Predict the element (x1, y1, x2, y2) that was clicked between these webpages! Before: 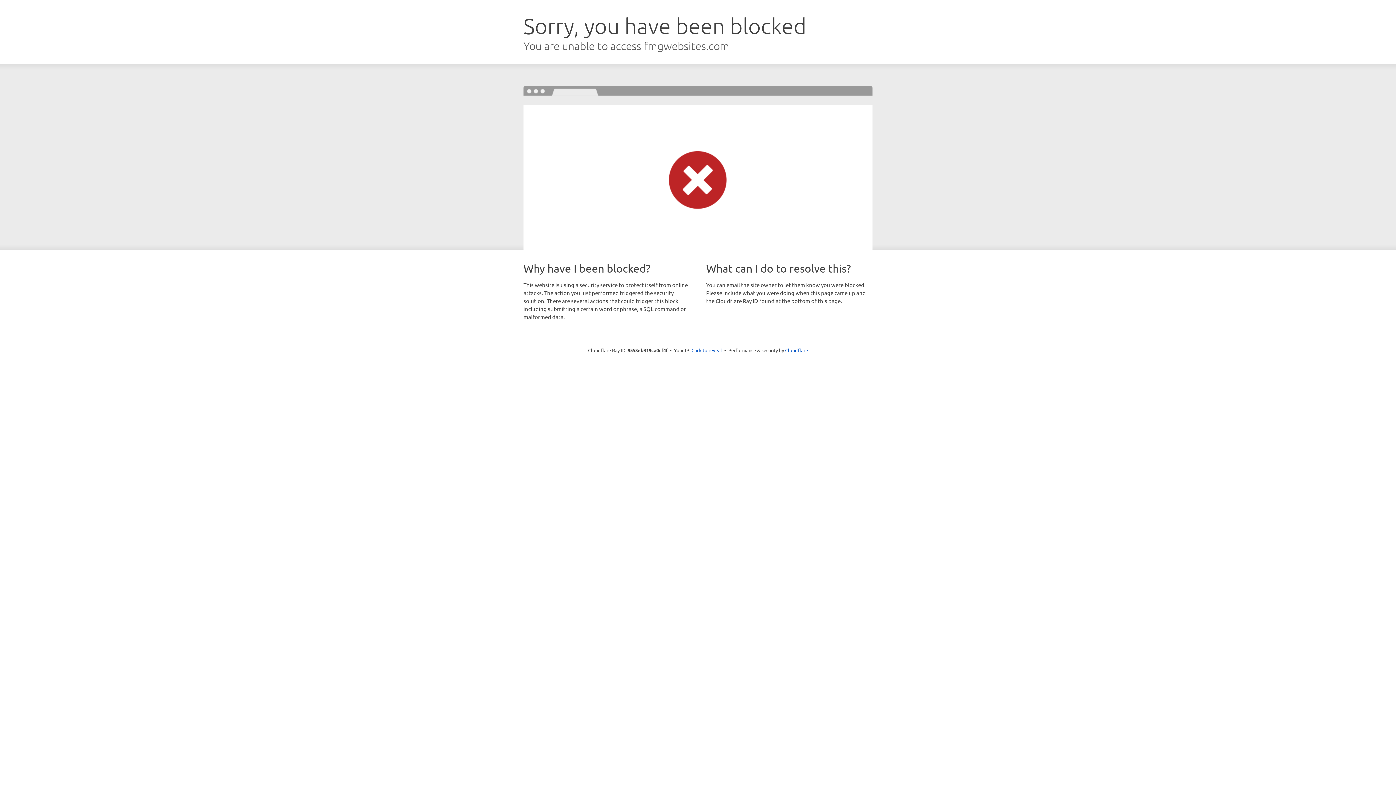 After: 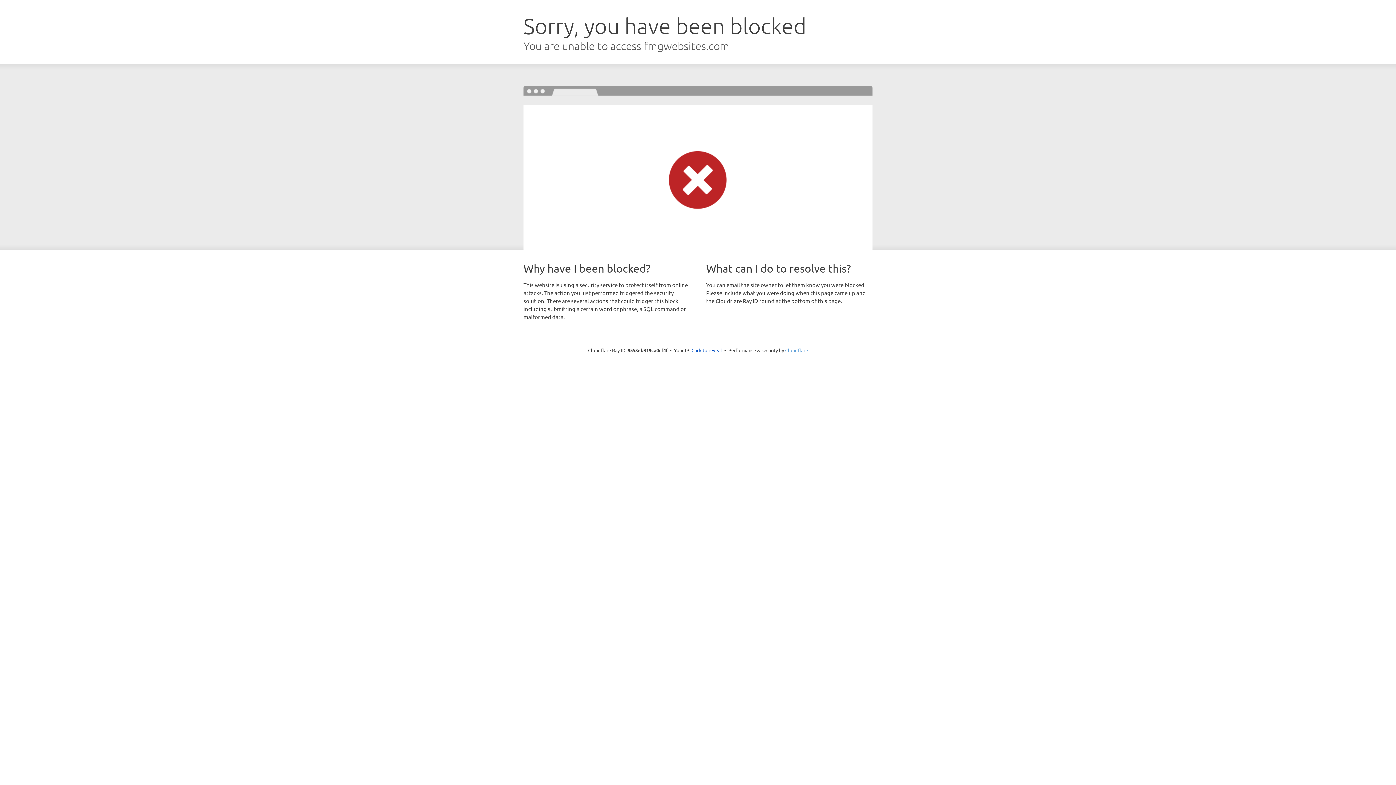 Action: bbox: (785, 347, 808, 353) label: Cloudflare